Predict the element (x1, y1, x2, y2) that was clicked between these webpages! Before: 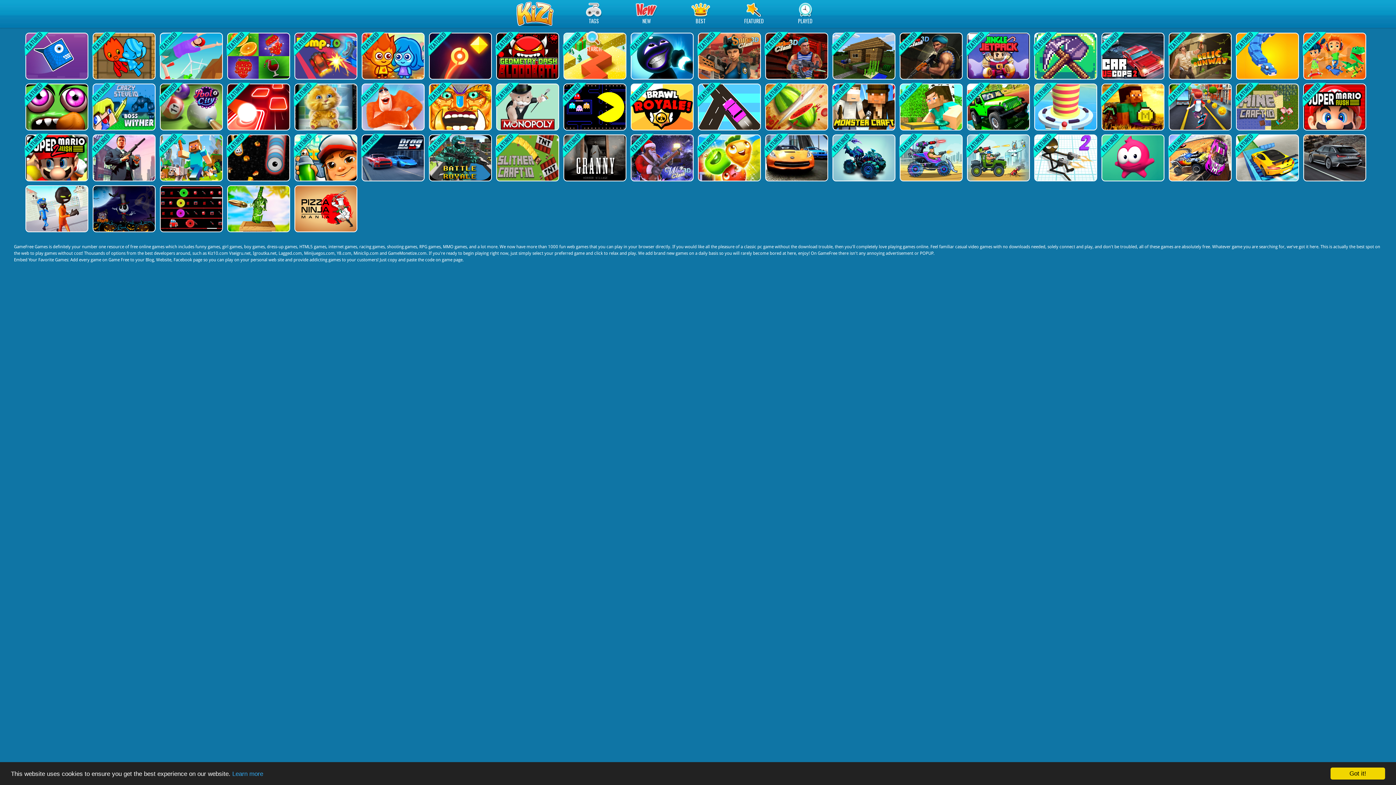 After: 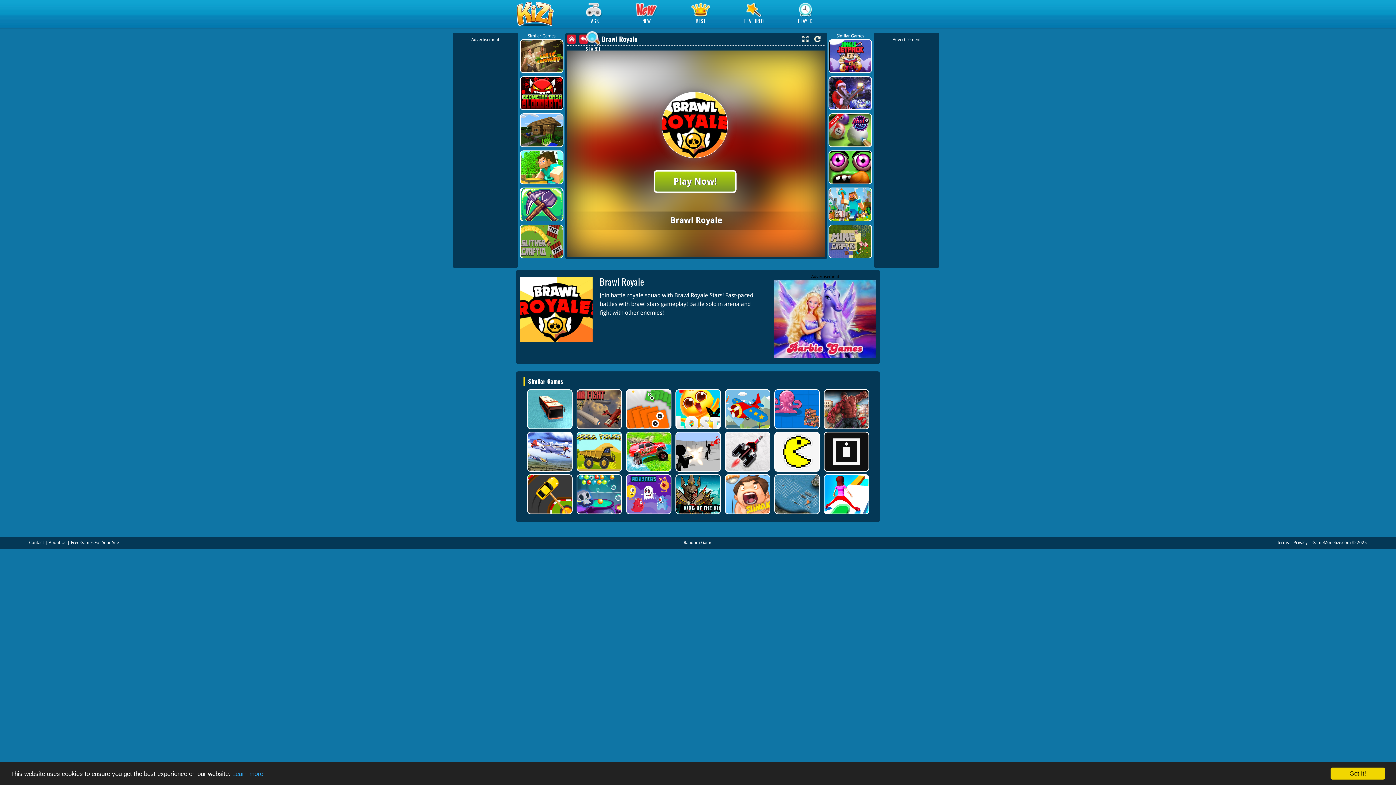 Action: bbox: (630, 83, 692, 130)